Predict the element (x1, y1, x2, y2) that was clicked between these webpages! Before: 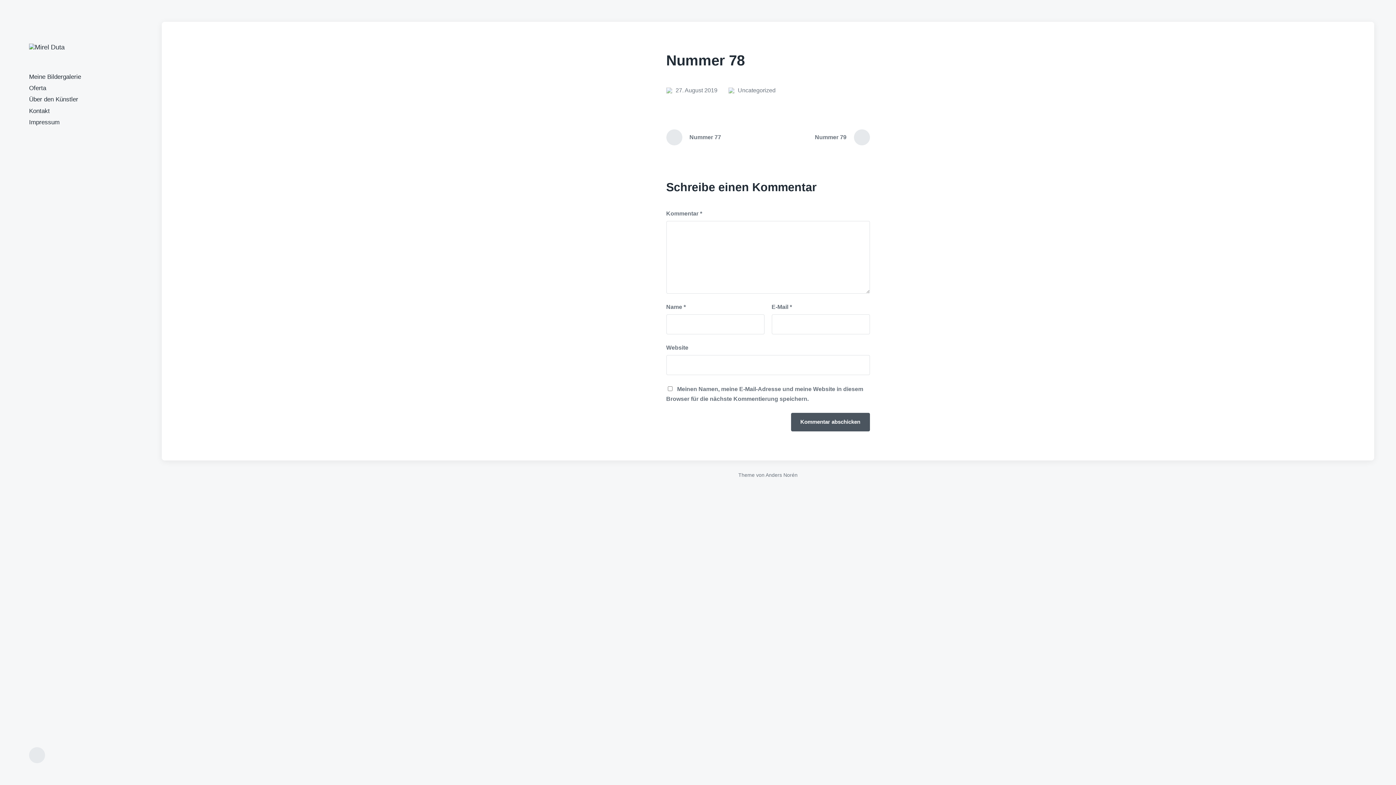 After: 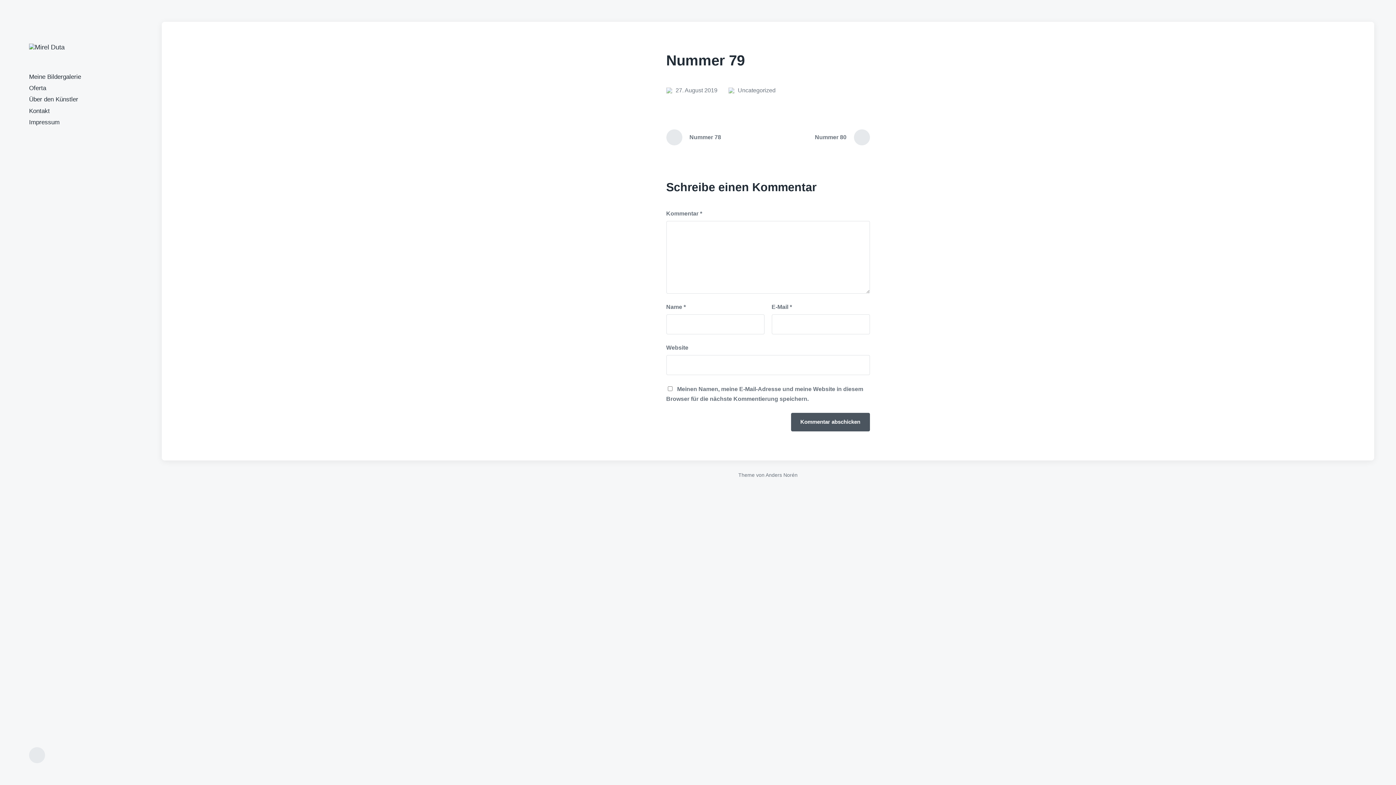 Action: bbox: (802, 129, 870, 145) label: Nächster Beitrag:
Nummer 79